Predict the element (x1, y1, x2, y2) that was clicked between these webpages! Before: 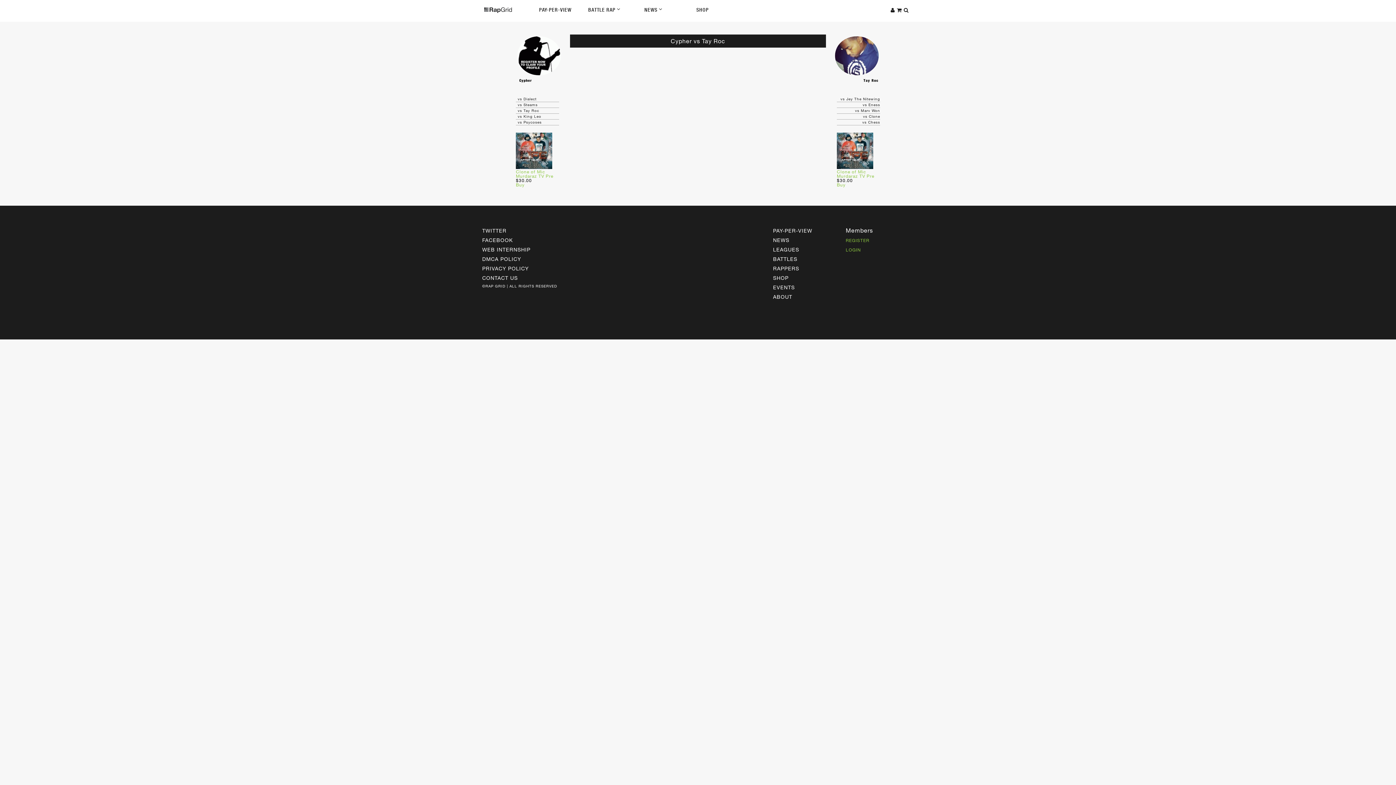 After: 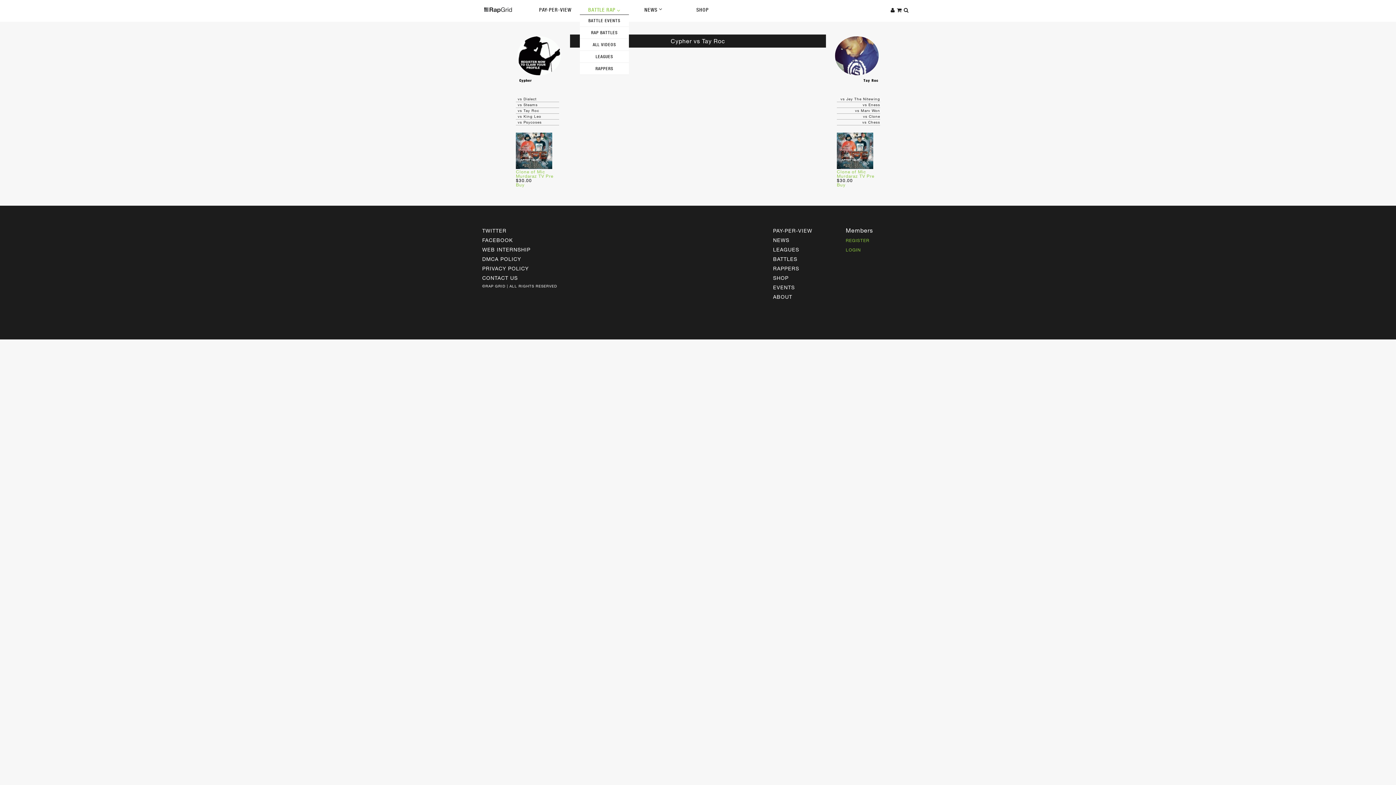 Action: bbox: (580, 5, 629, 14) label: BATTLE RAP 